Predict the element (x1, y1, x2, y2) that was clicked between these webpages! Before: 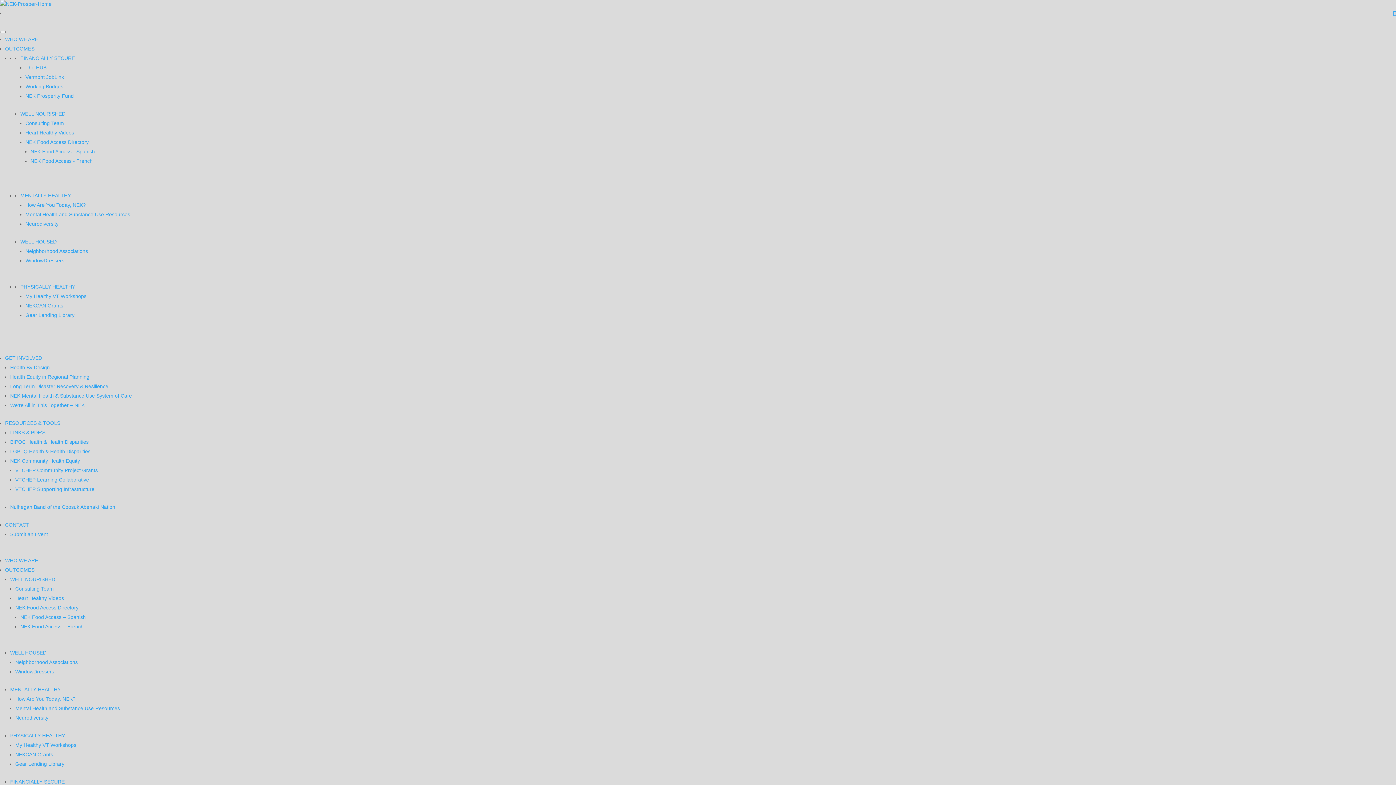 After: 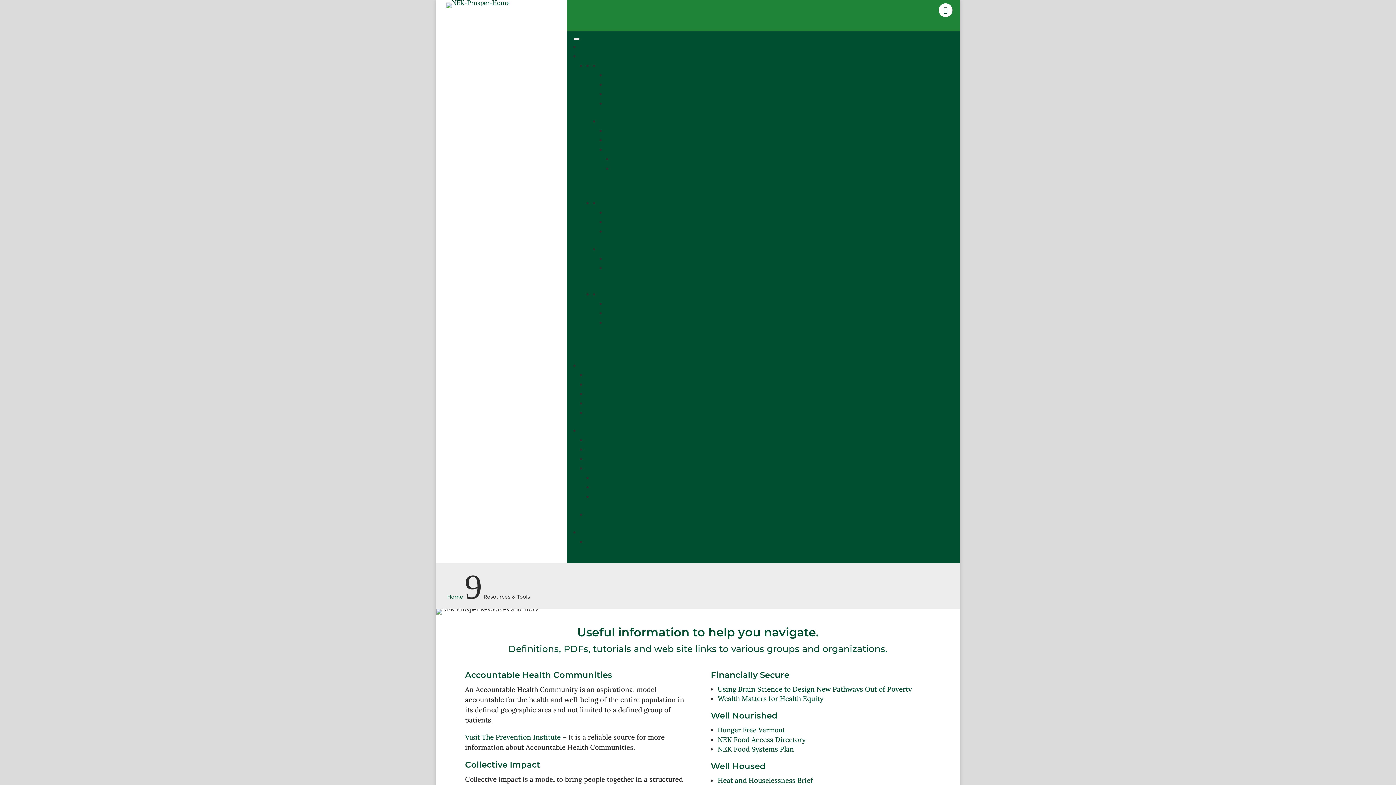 Action: bbox: (10, 429, 45, 435) label: LINKS & PDF'S